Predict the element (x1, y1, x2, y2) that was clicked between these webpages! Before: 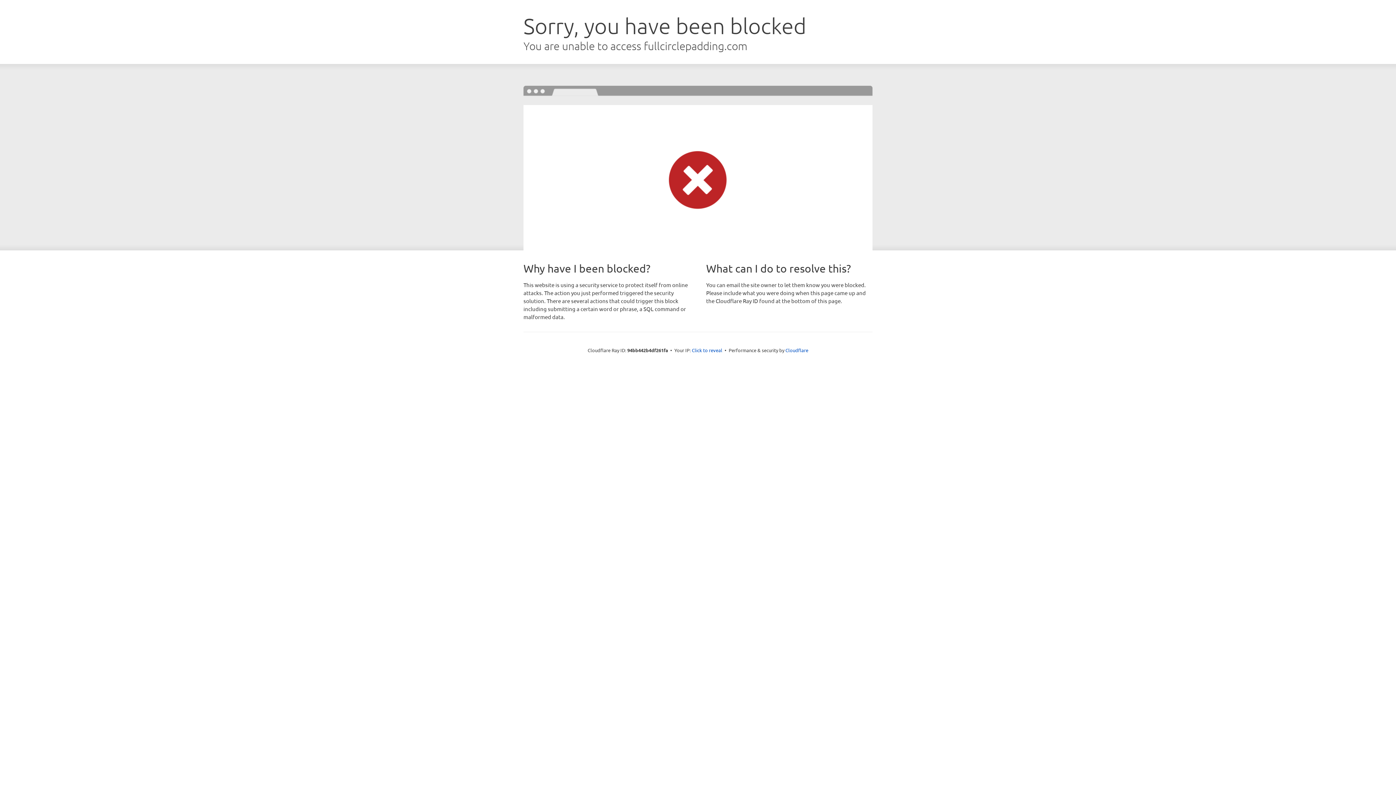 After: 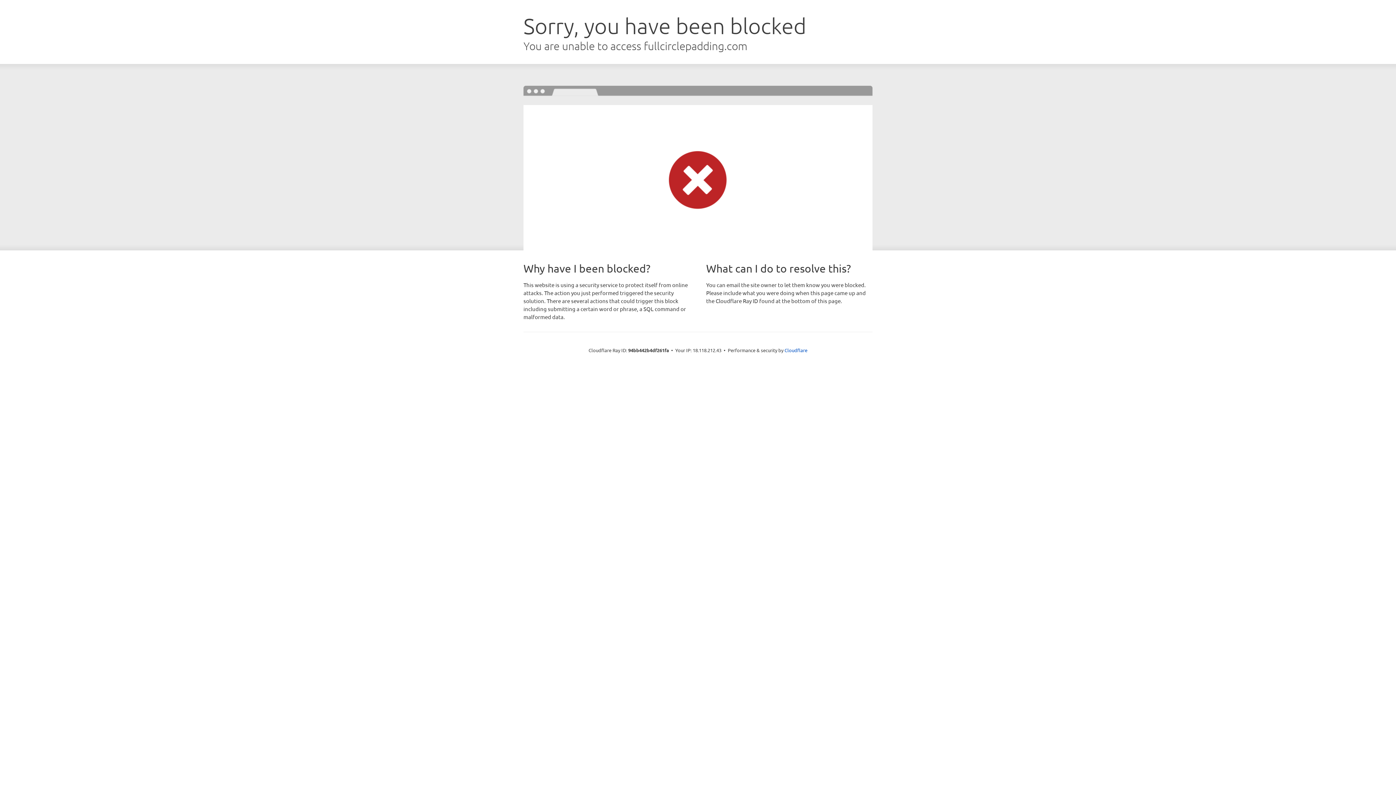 Action: bbox: (692, 346, 722, 353) label: Click to reveal